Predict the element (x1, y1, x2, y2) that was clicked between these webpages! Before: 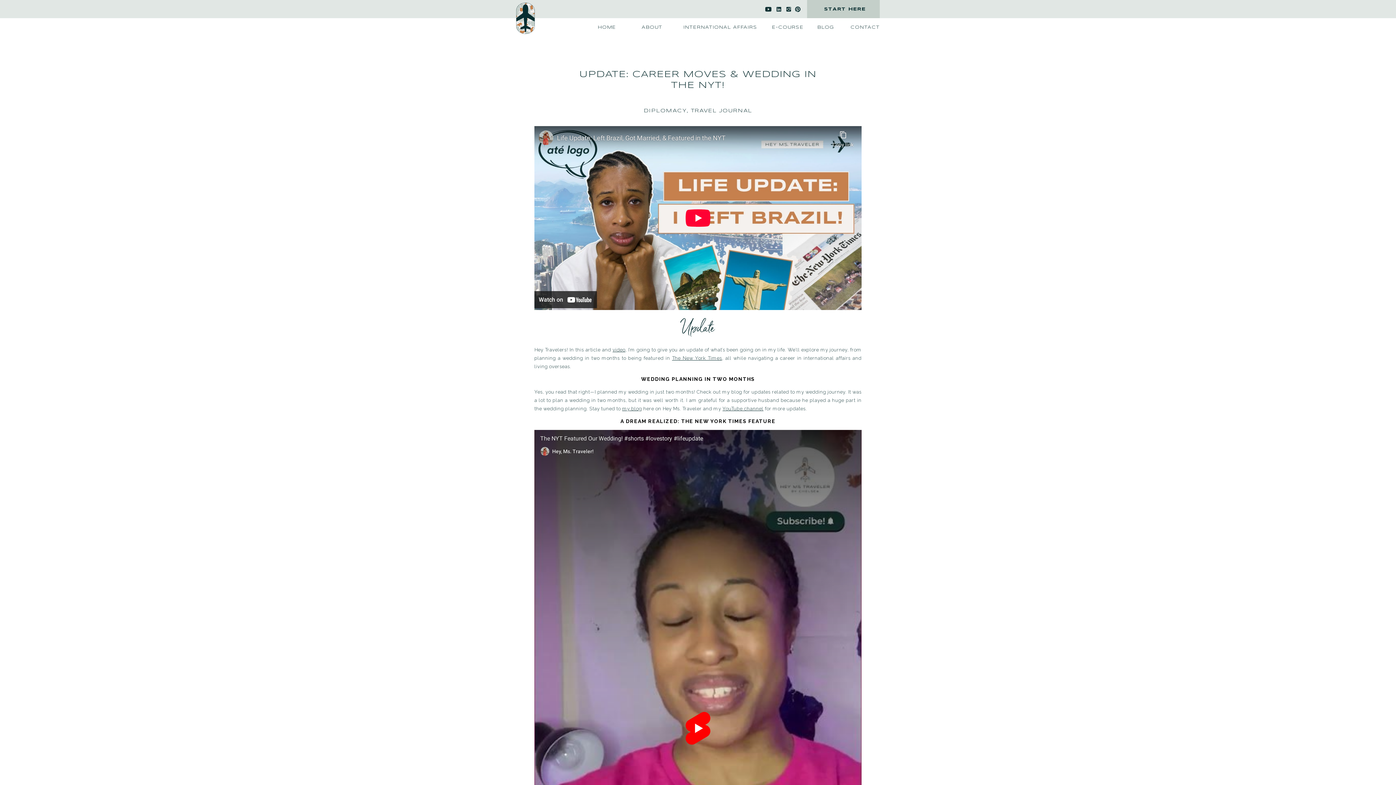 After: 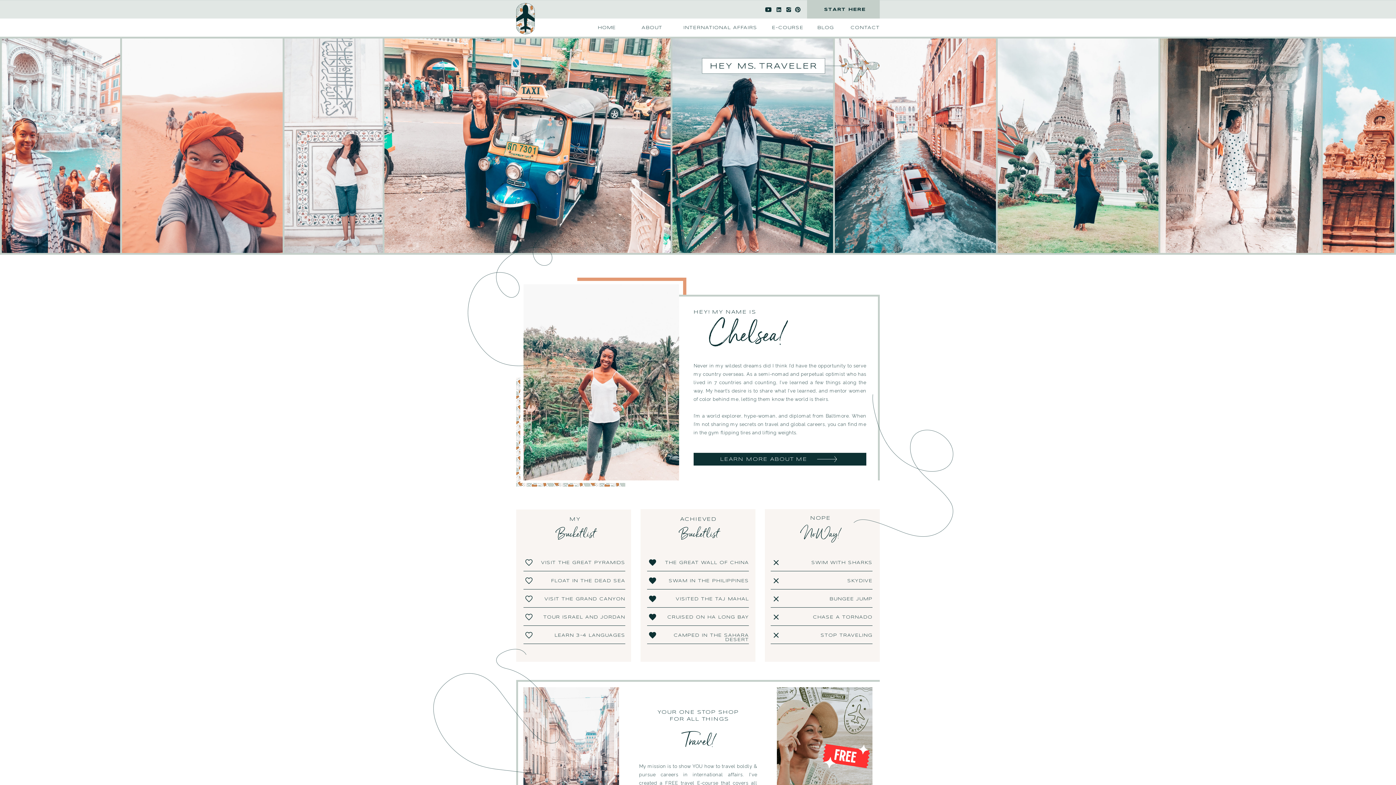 Action: label: HOME bbox: (593, 25, 616, 29)